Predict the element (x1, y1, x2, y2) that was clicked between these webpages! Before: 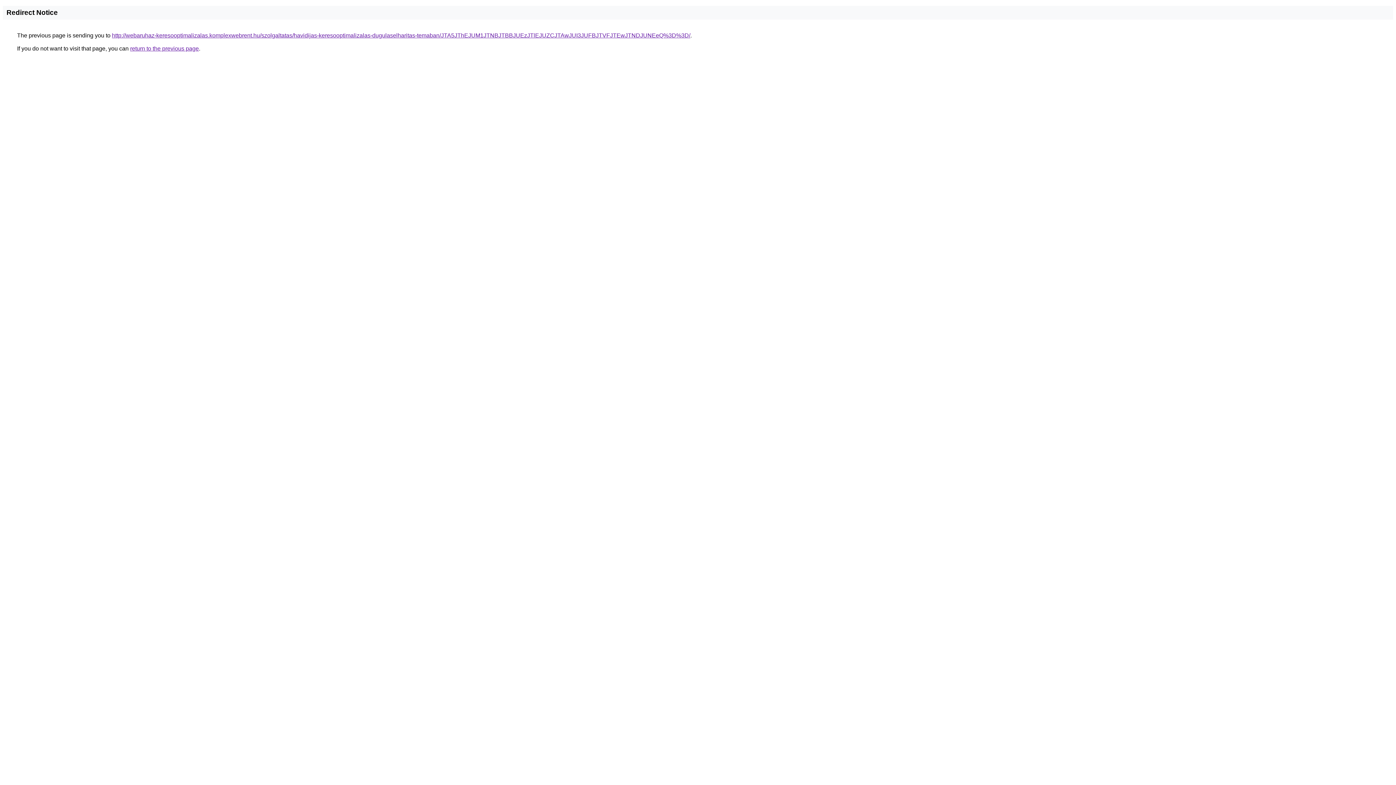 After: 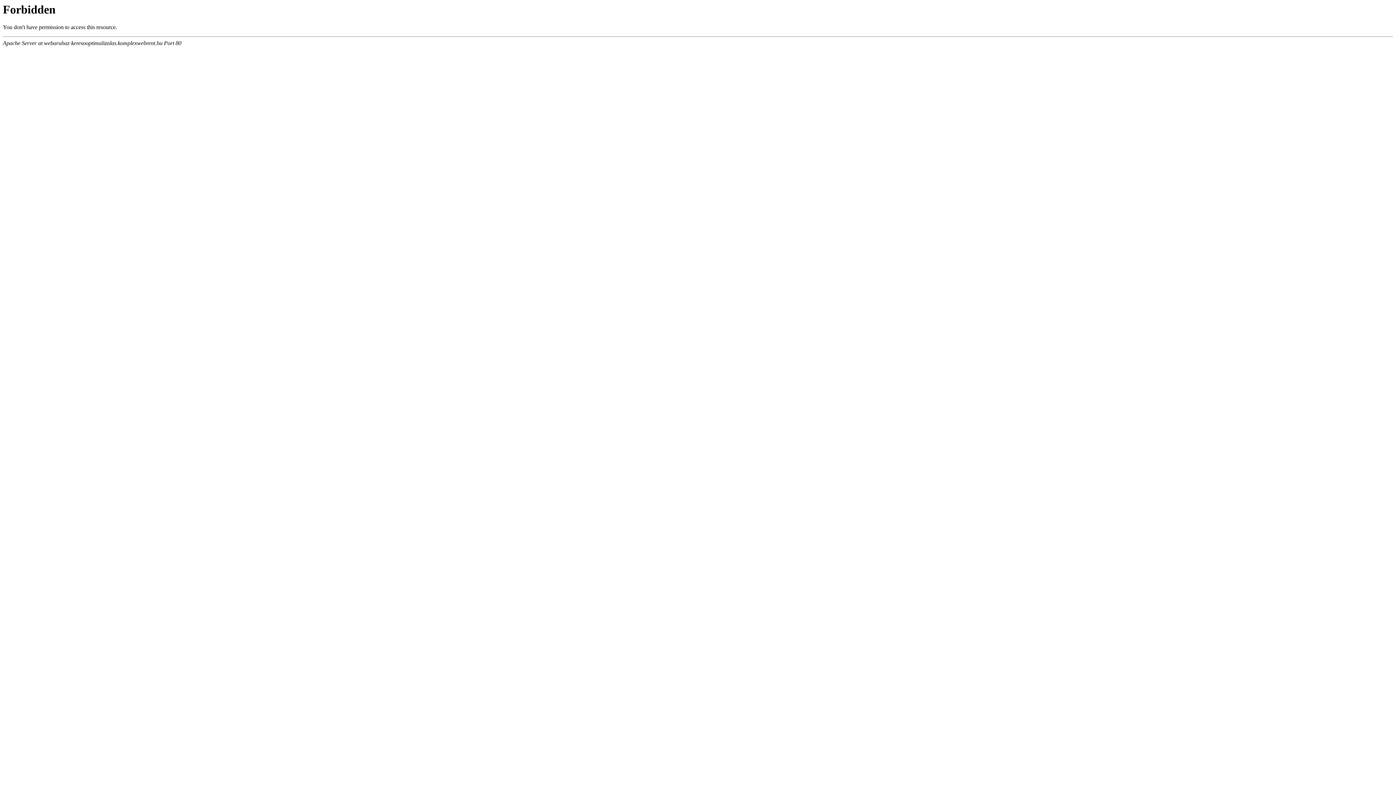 Action: label: http://webaruhaz-keresooptimalizalas.komplexwebrent.hu/szolgaltatas/havidijas-keresooptimalizalas-dugulaselharitas-temaban/JTA5JThEJUM1JTNBJTBBJUEzJTlEJUZCJTAwJUI3JUFBJTVFJTEwJTNDJUNEeQ%3D%3D/ bbox: (112, 32, 690, 38)